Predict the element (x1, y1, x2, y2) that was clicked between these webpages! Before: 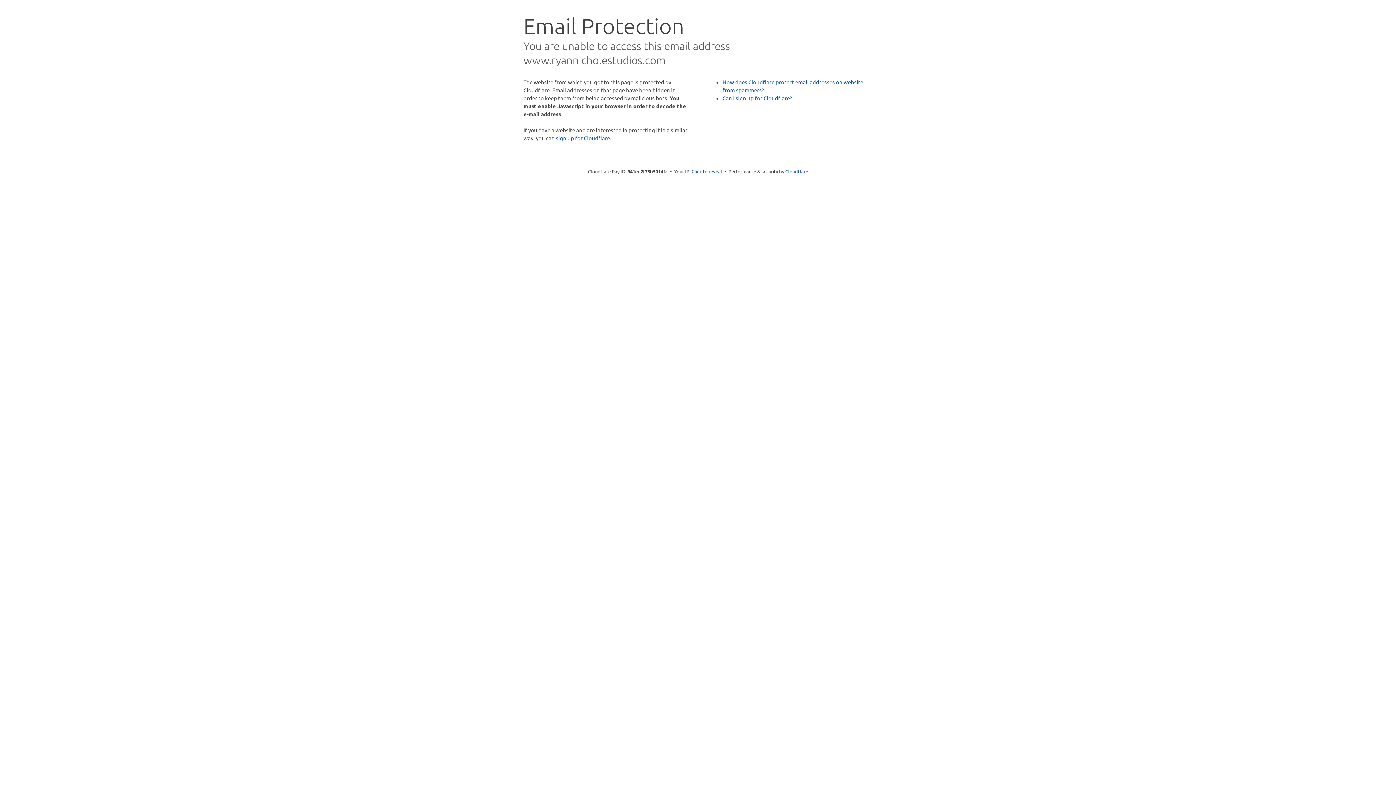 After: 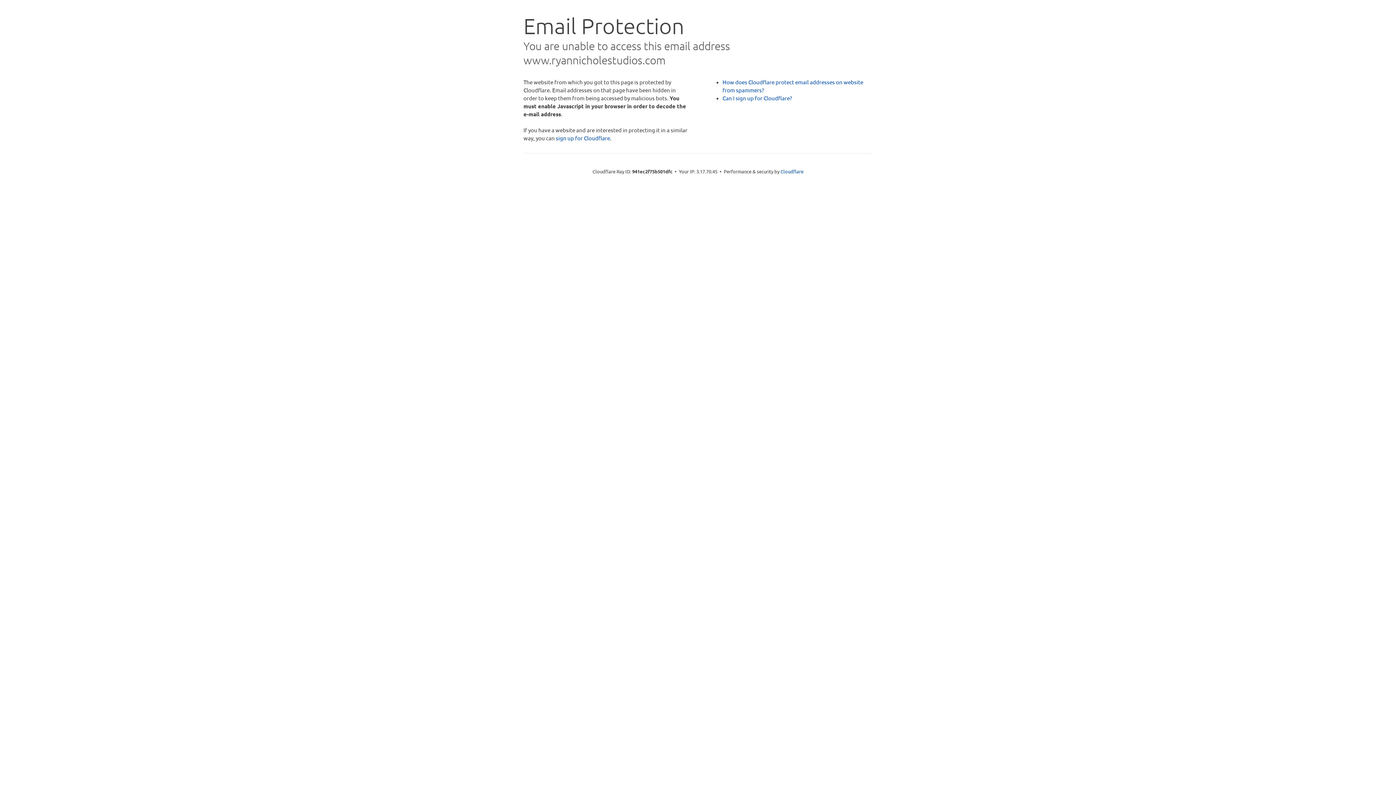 Action: bbox: (691, 168, 722, 175) label: Click to reveal